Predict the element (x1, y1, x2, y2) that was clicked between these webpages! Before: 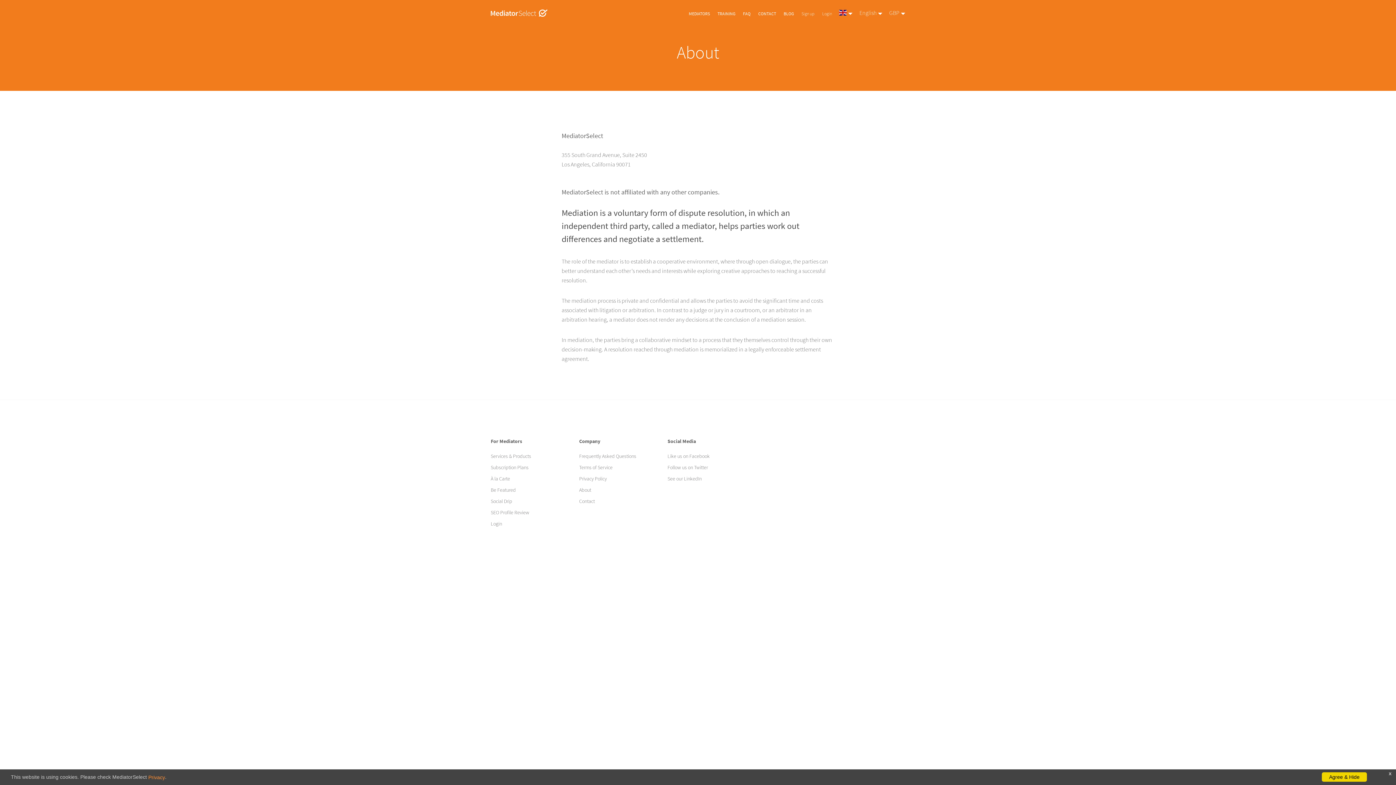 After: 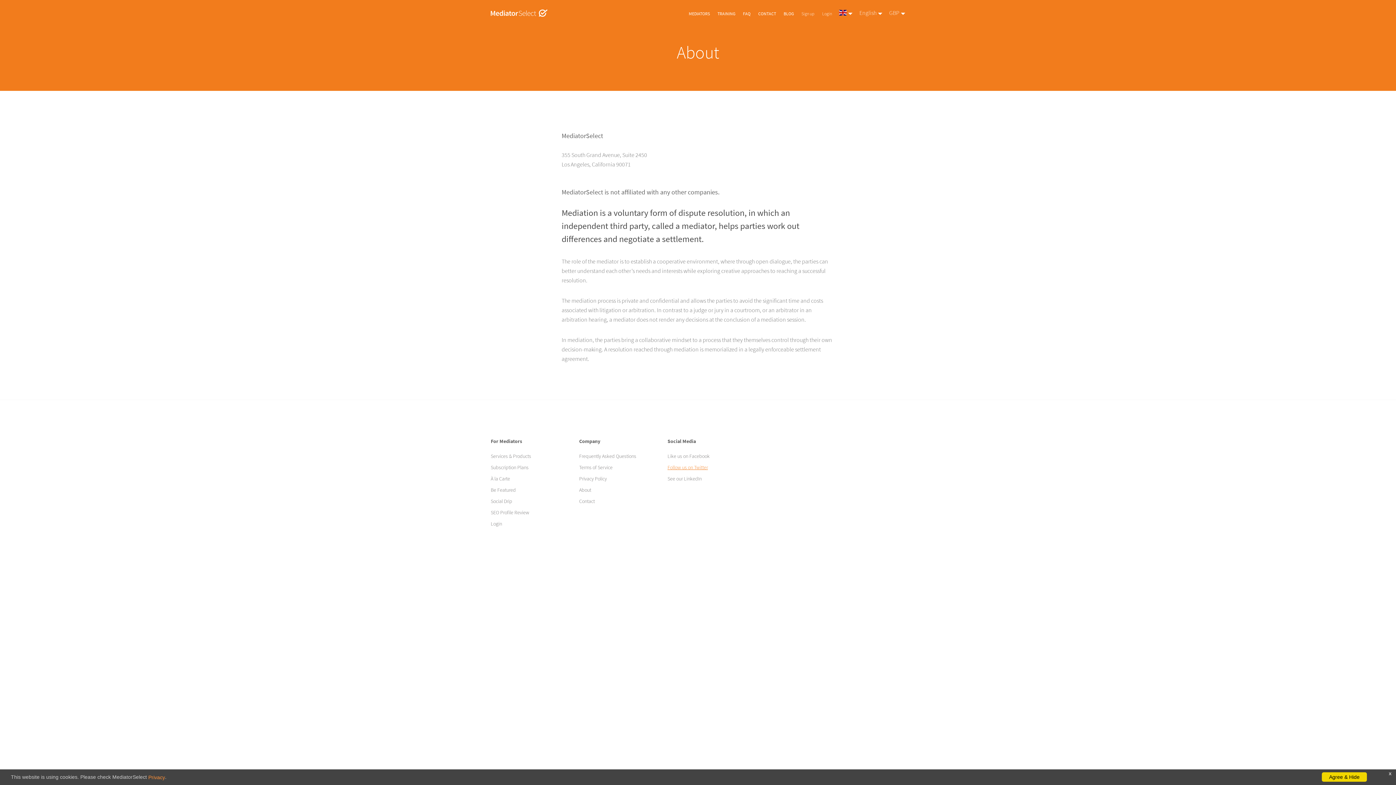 Action: bbox: (667, 462, 746, 472) label: Follow us on Twitter